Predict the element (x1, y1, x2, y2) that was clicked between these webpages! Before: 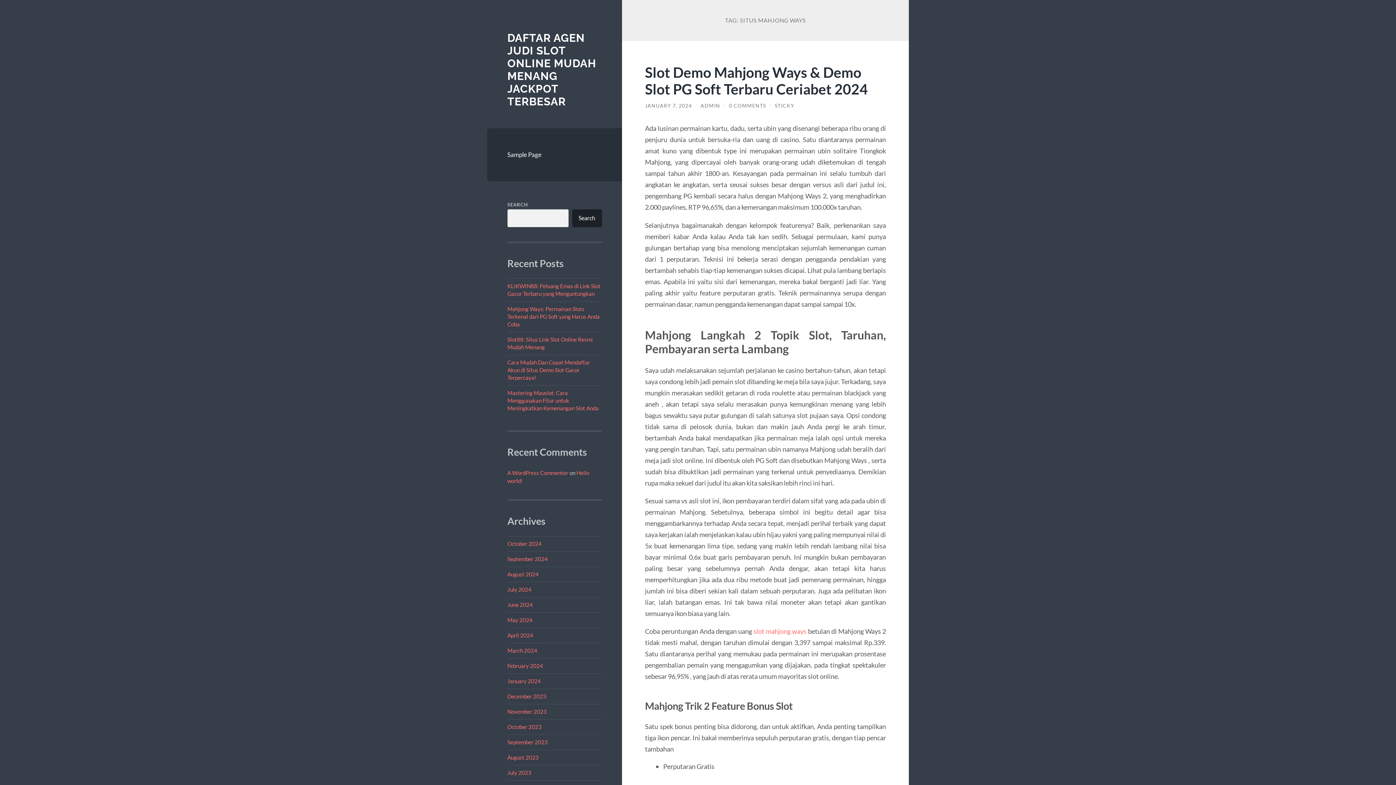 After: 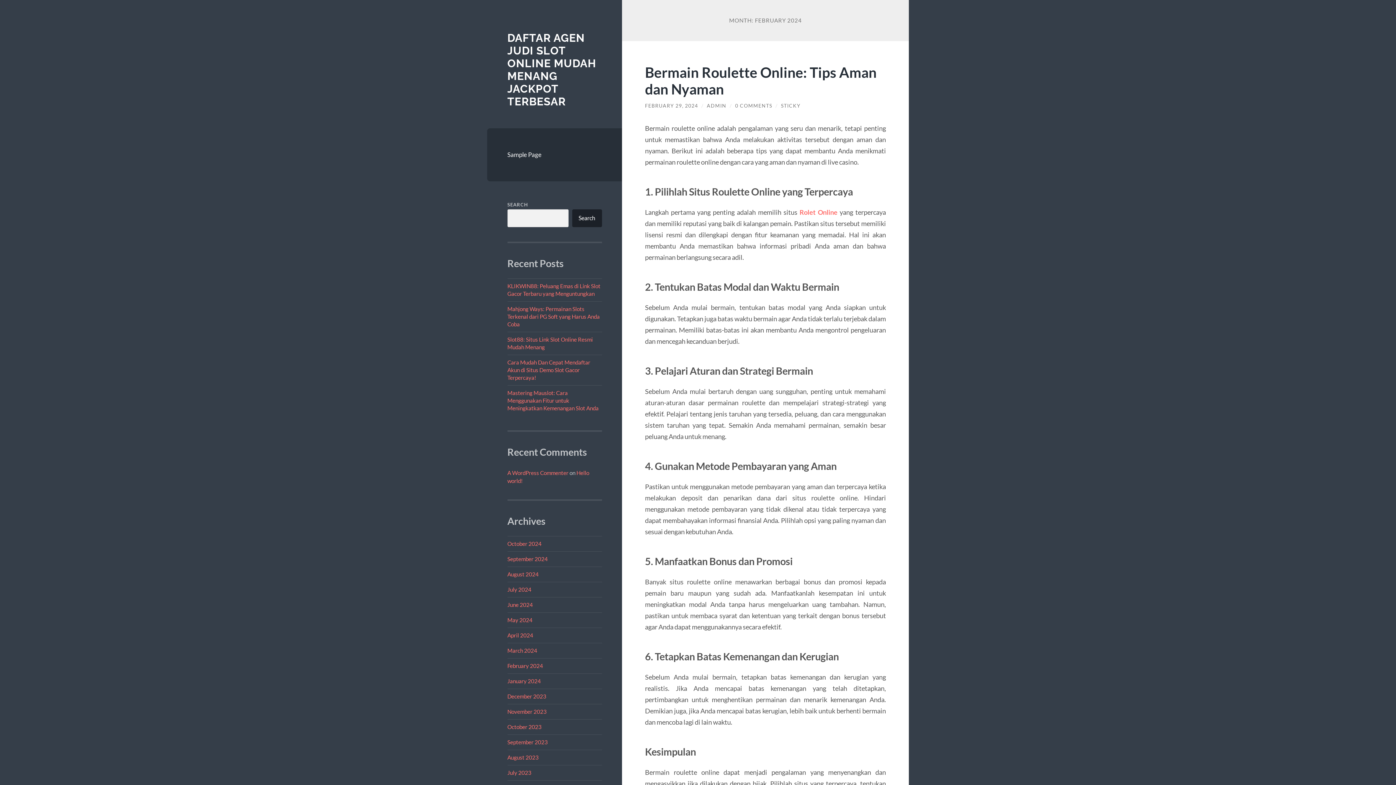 Action: label: February 2024 bbox: (507, 662, 543, 669)